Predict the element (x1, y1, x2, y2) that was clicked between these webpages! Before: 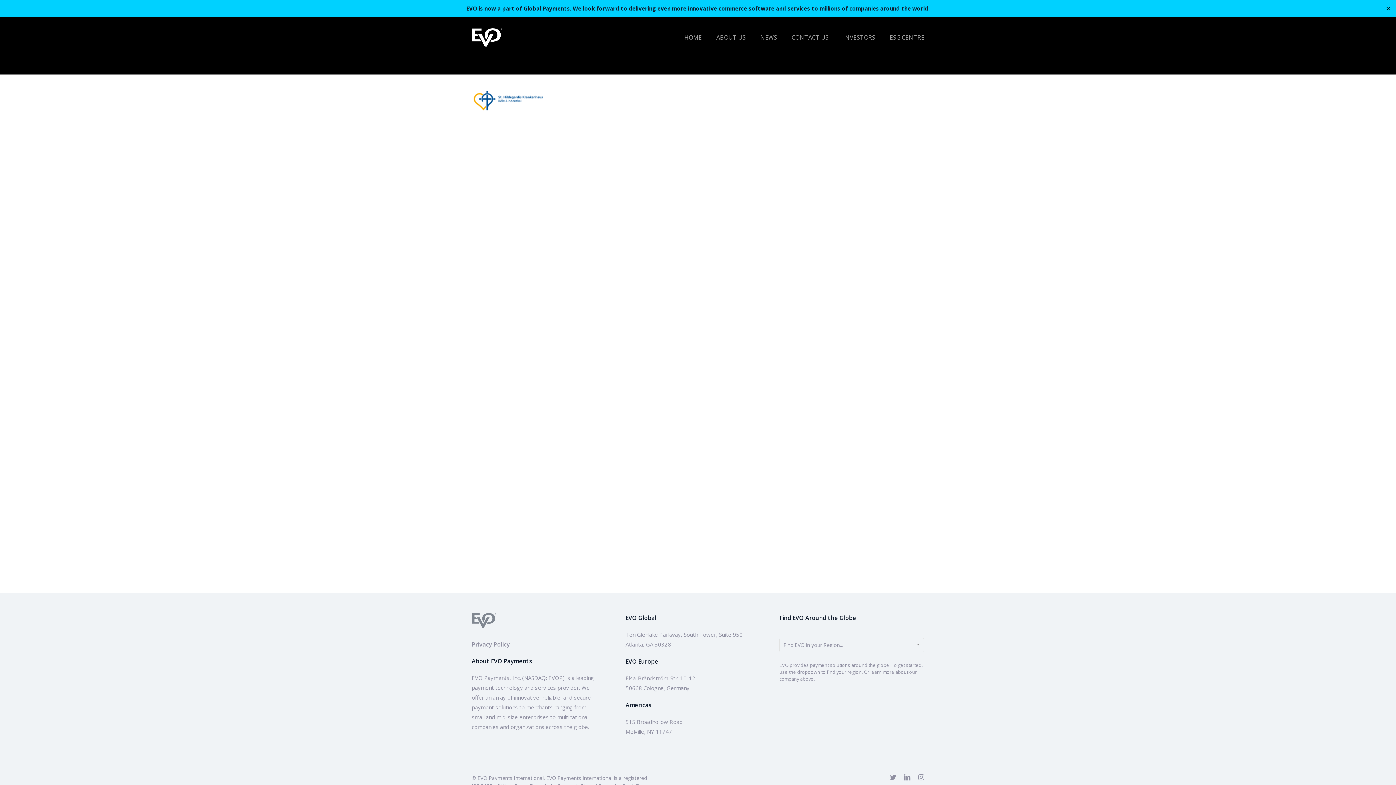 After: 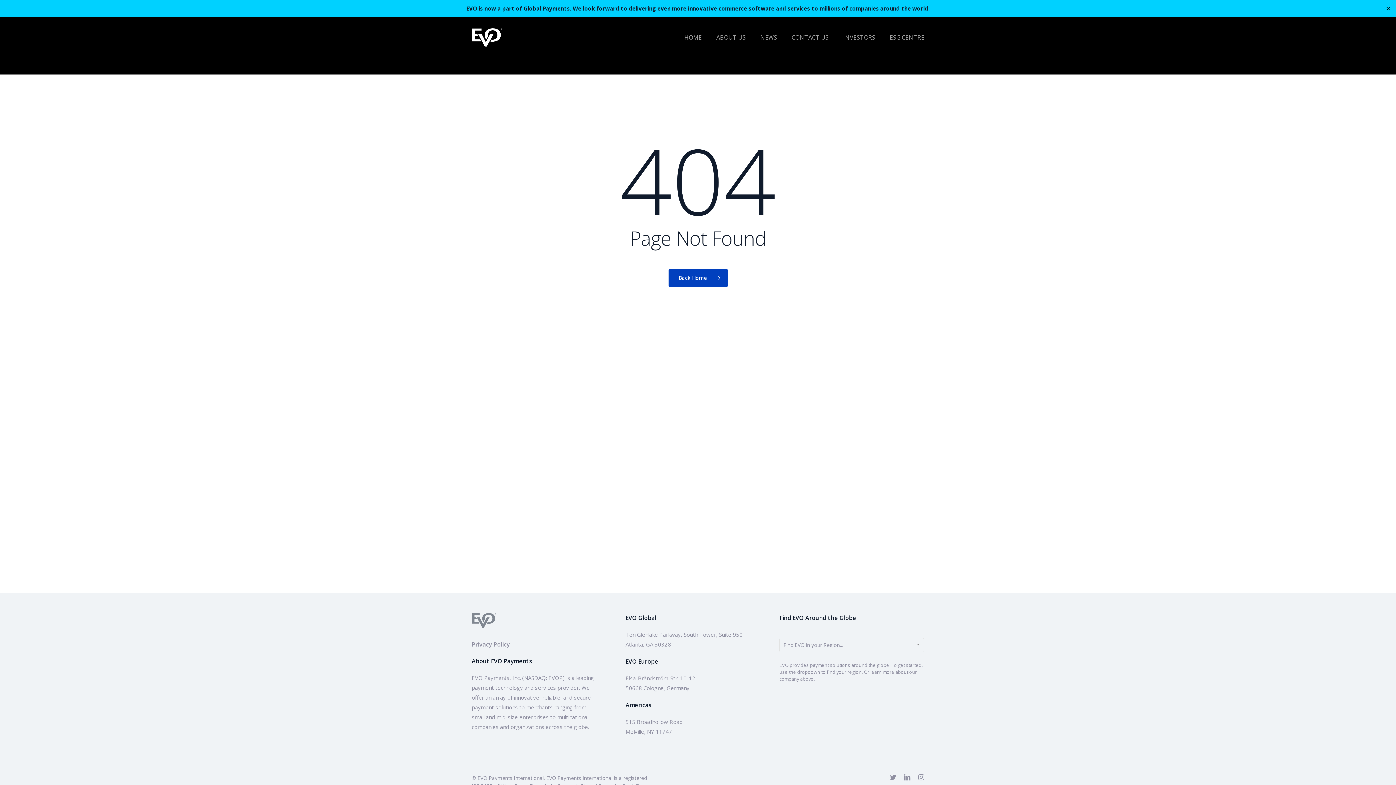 Action: label: Privacy Policy bbox: (471, 640, 510, 648)